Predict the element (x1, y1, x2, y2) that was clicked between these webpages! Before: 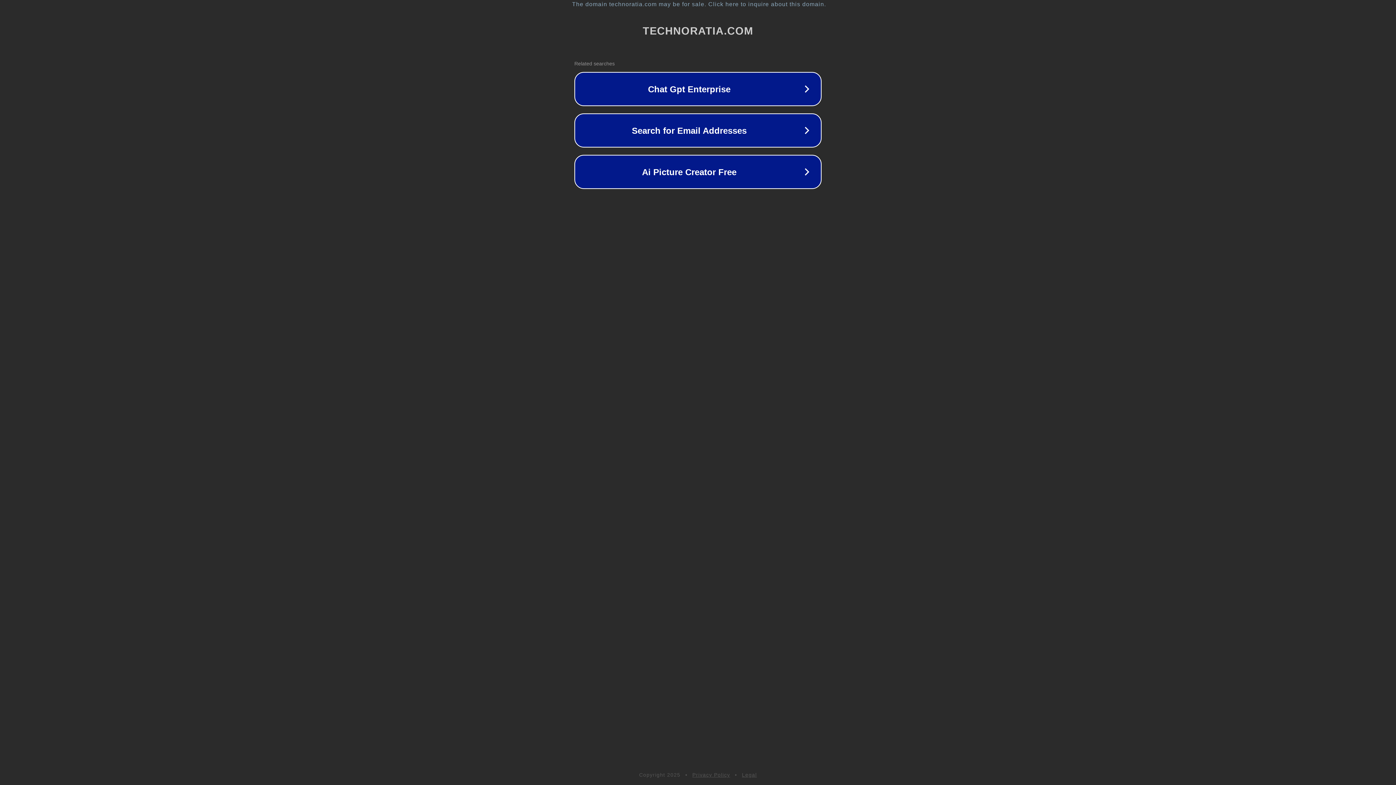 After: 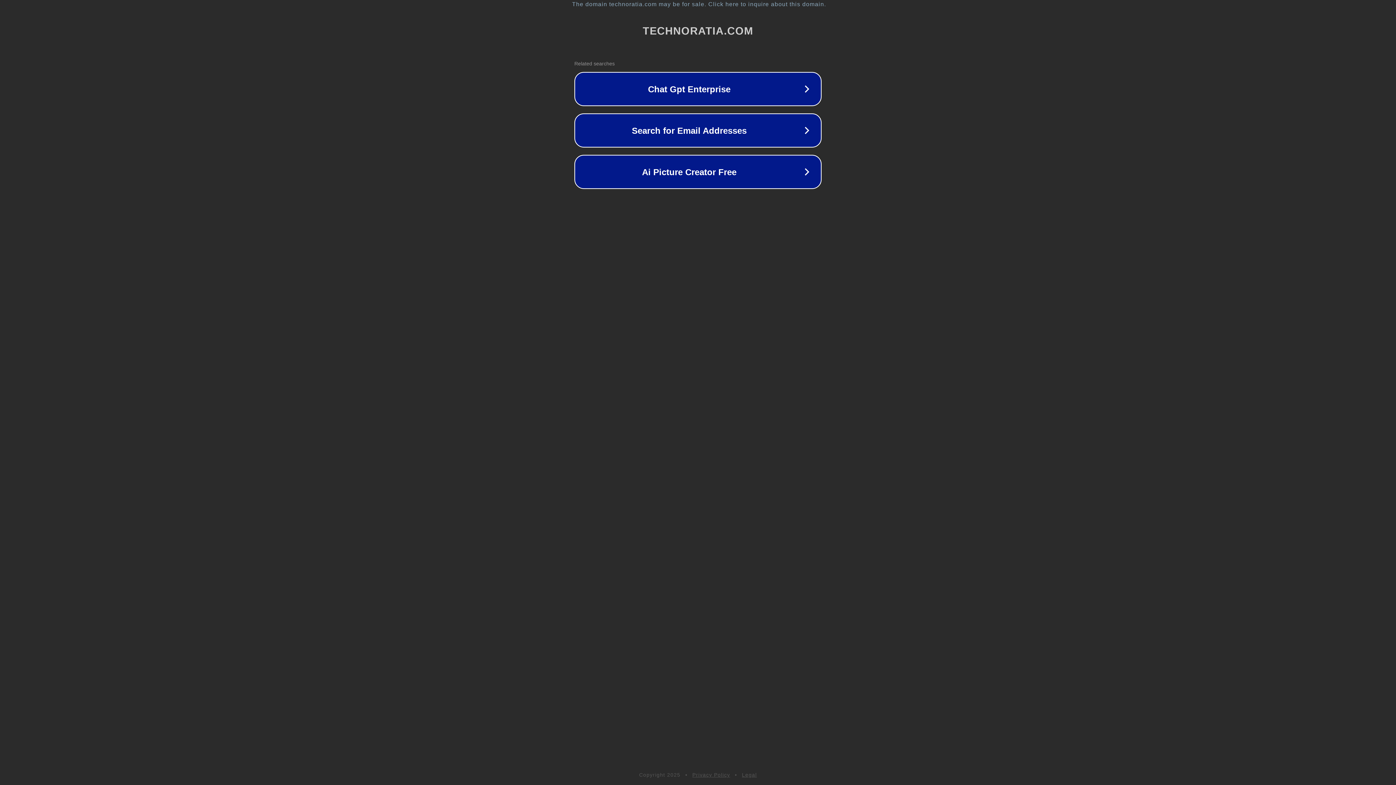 Action: bbox: (742, 772, 757, 778) label: Legal